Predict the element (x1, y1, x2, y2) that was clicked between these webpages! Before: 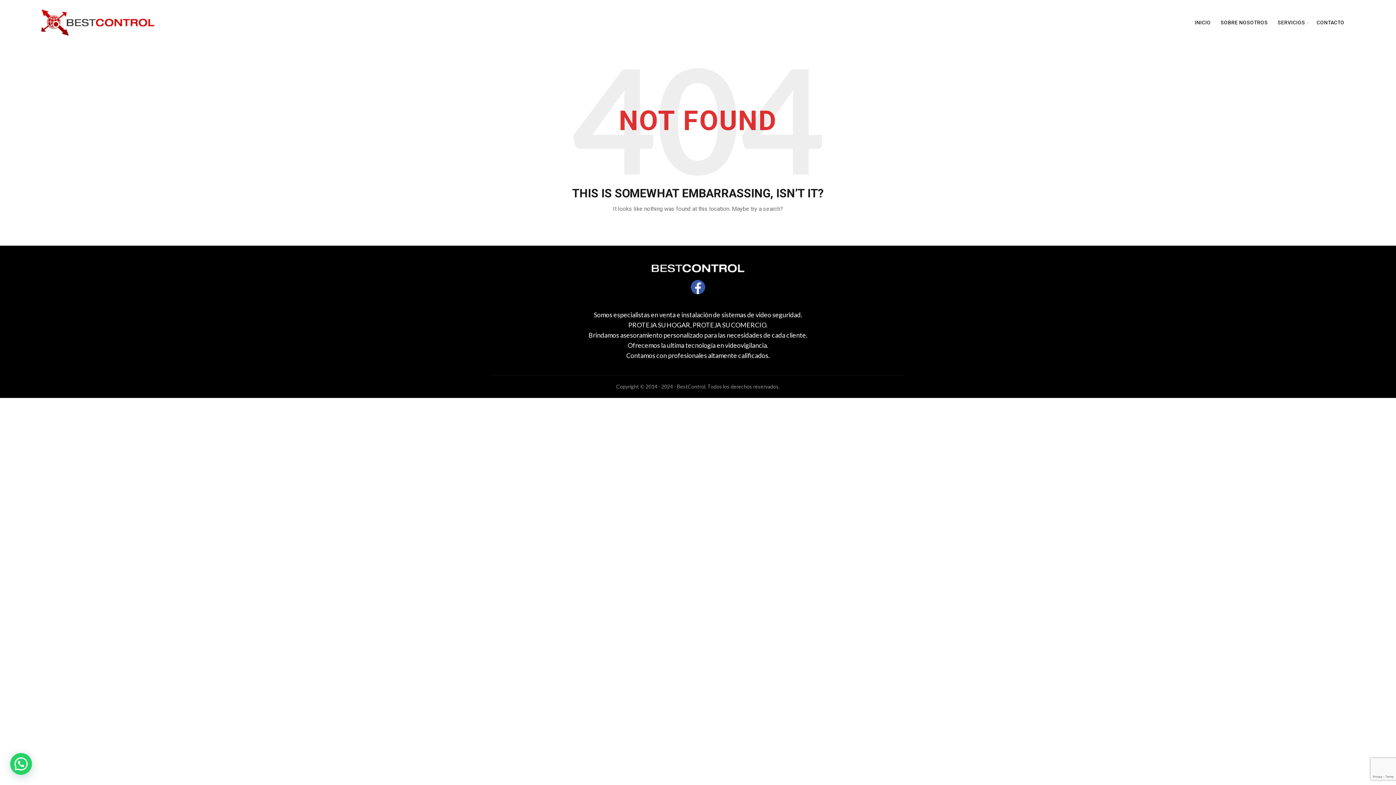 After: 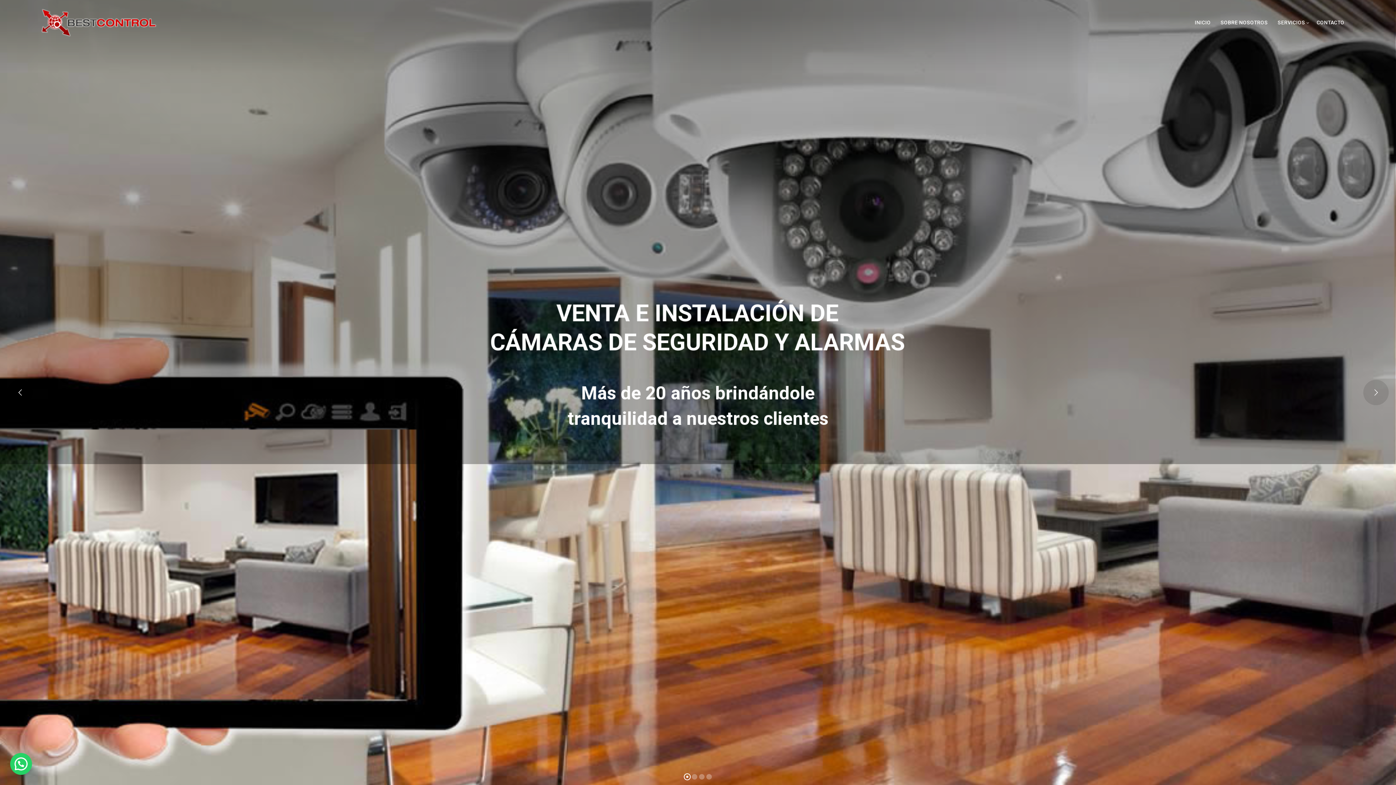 Action: label: INICIO bbox: (1190, 0, 1215, 45)